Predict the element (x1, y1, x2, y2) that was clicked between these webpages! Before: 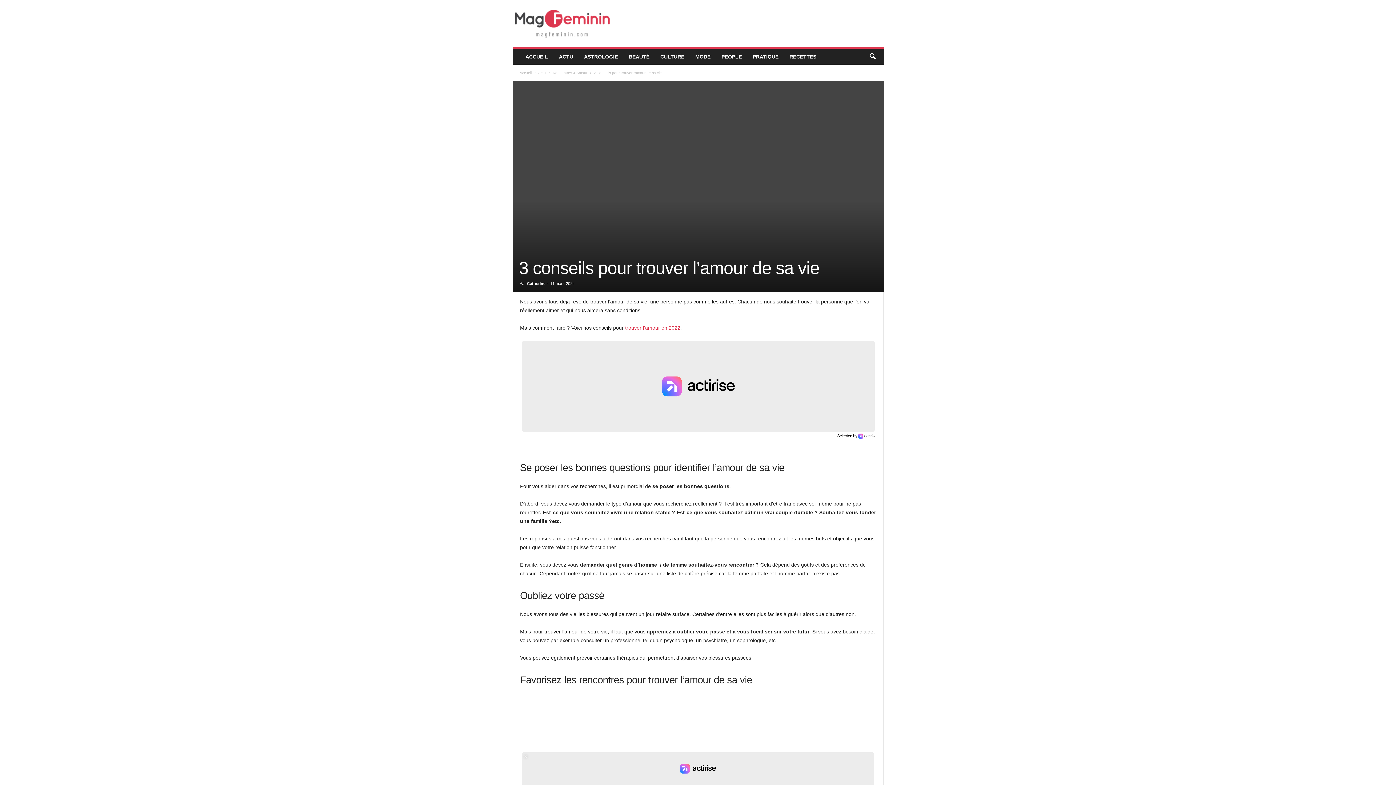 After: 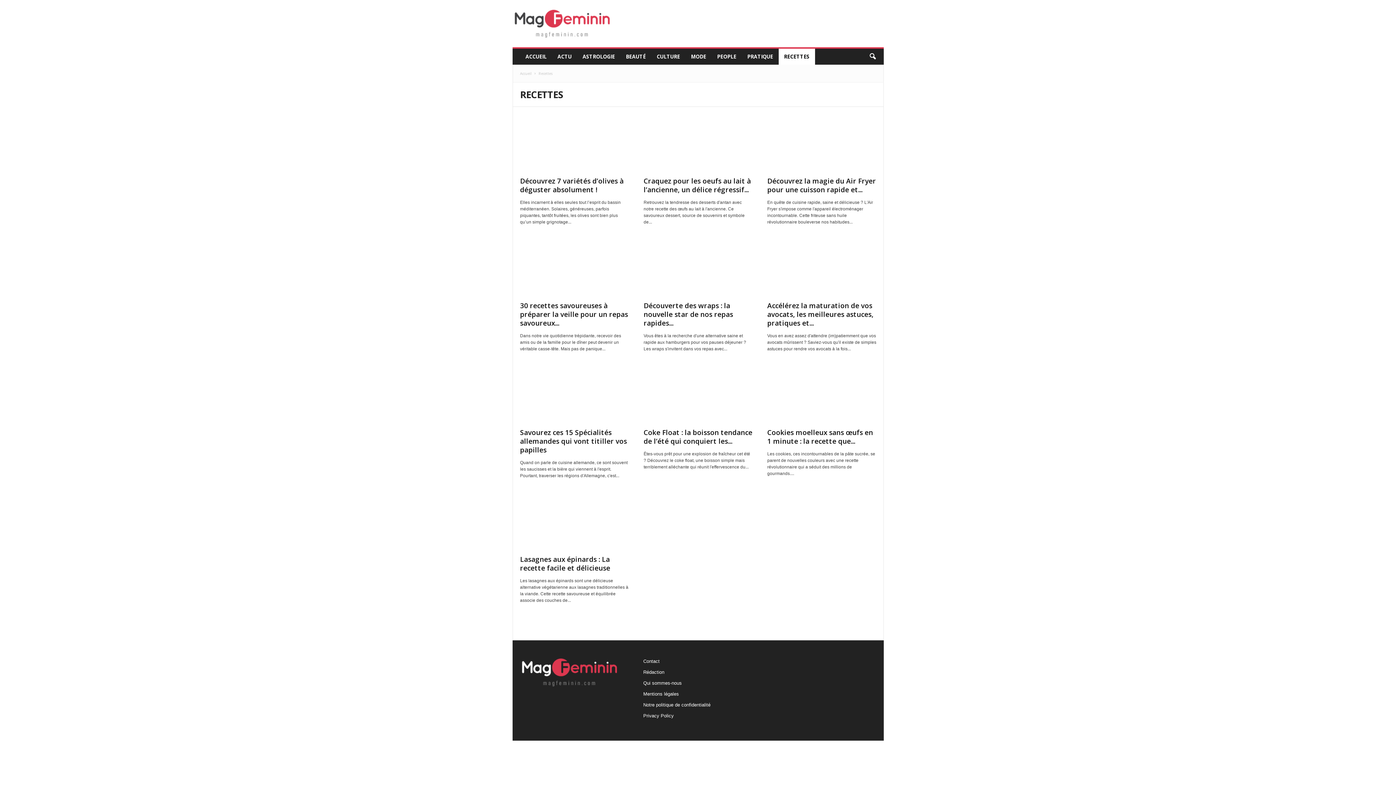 Action: bbox: (784, 48, 822, 64) label: RECETTES